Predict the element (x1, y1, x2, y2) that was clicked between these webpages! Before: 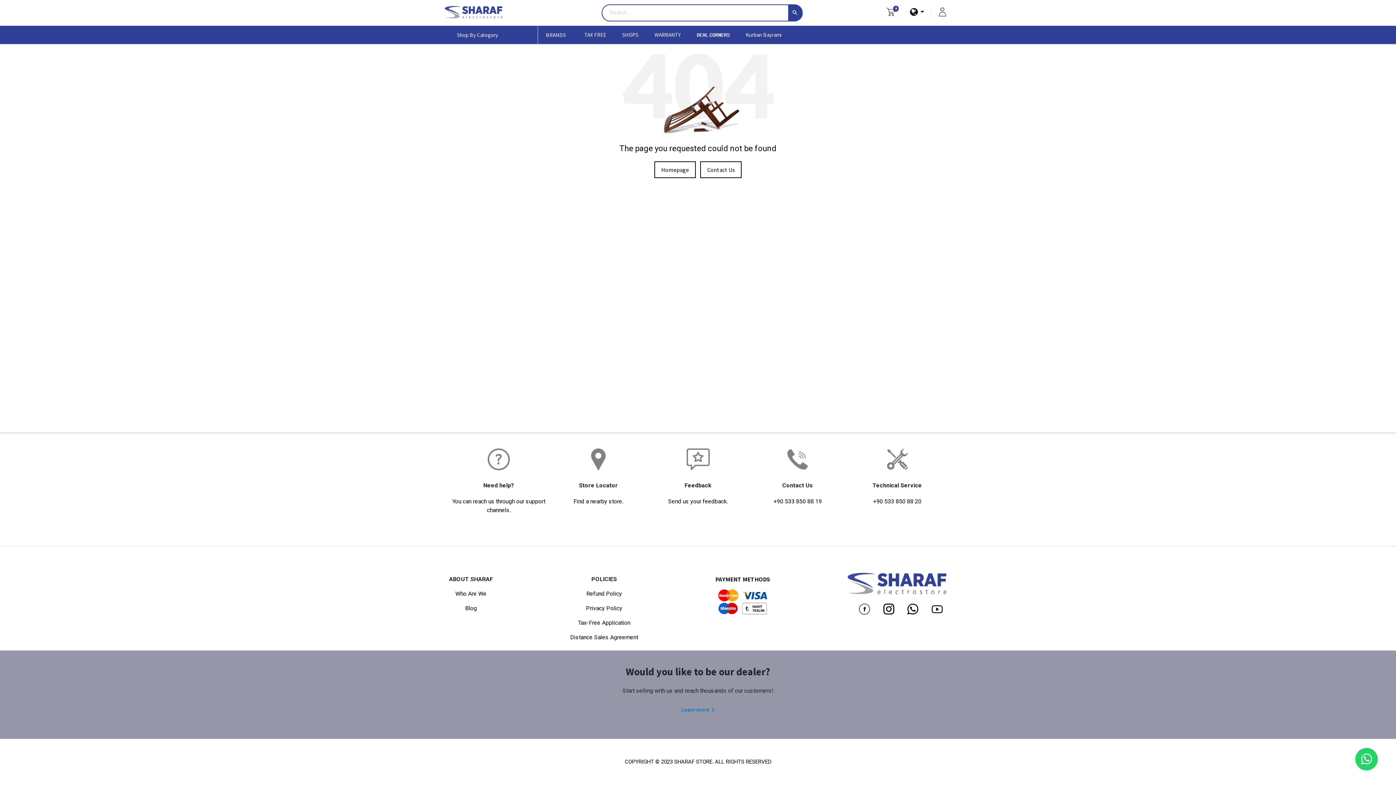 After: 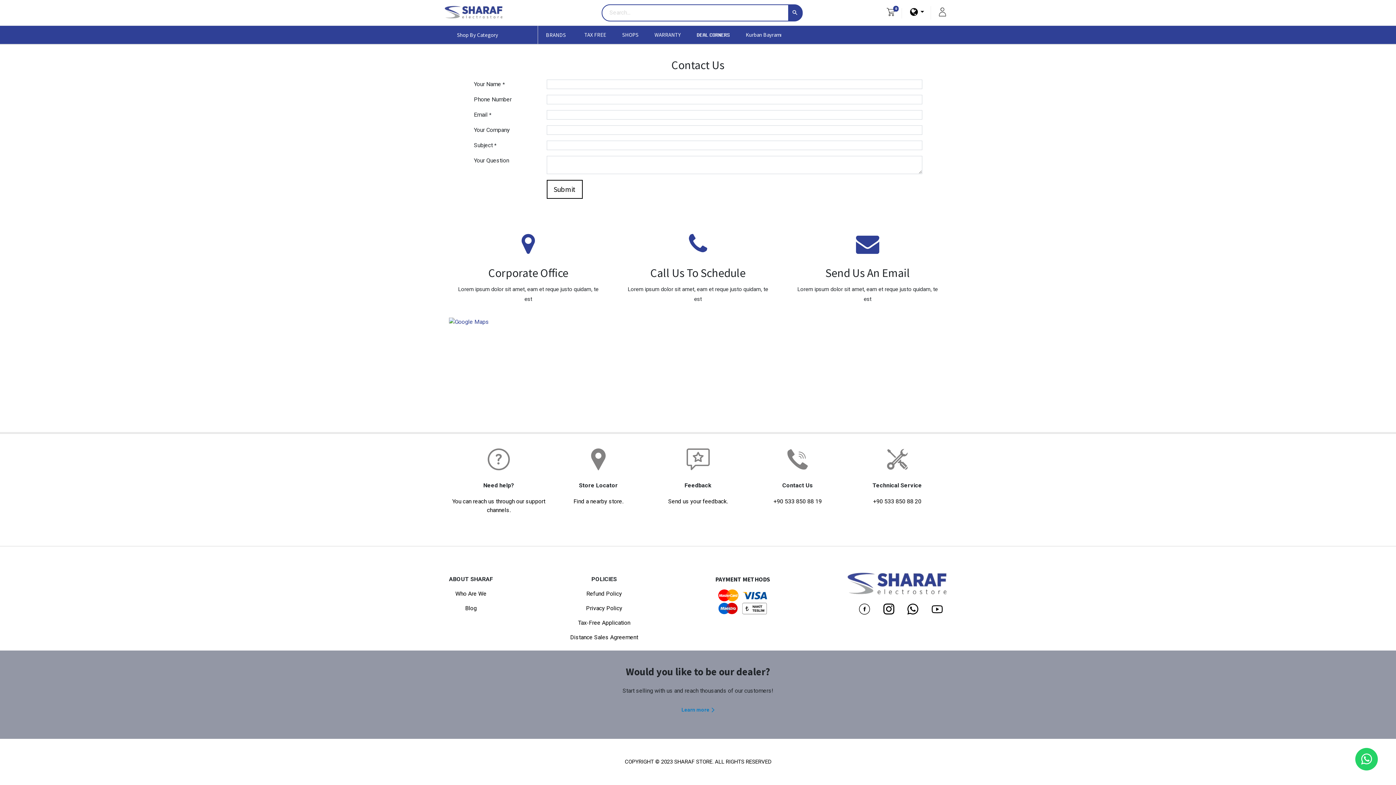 Action: label: Contact Us bbox: (700, 161, 741, 178)